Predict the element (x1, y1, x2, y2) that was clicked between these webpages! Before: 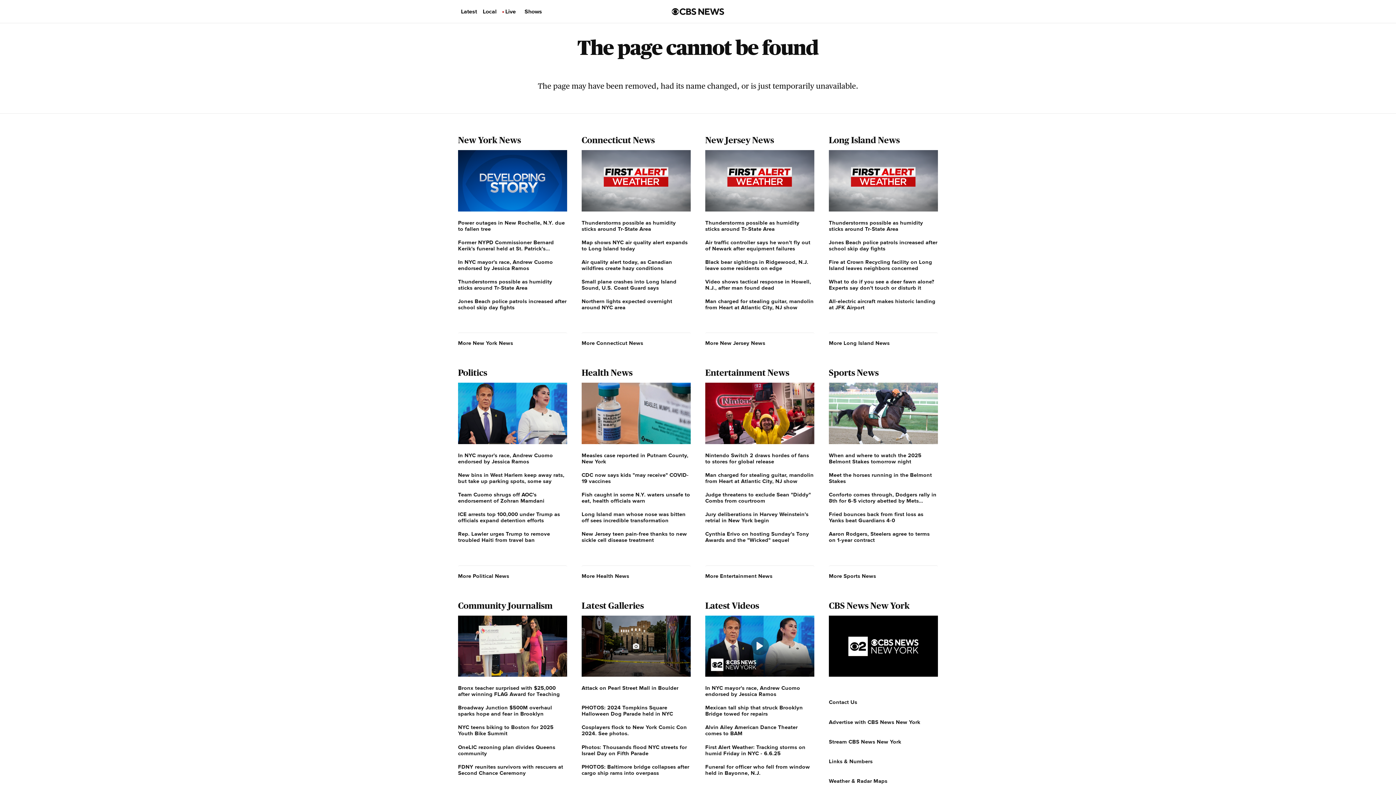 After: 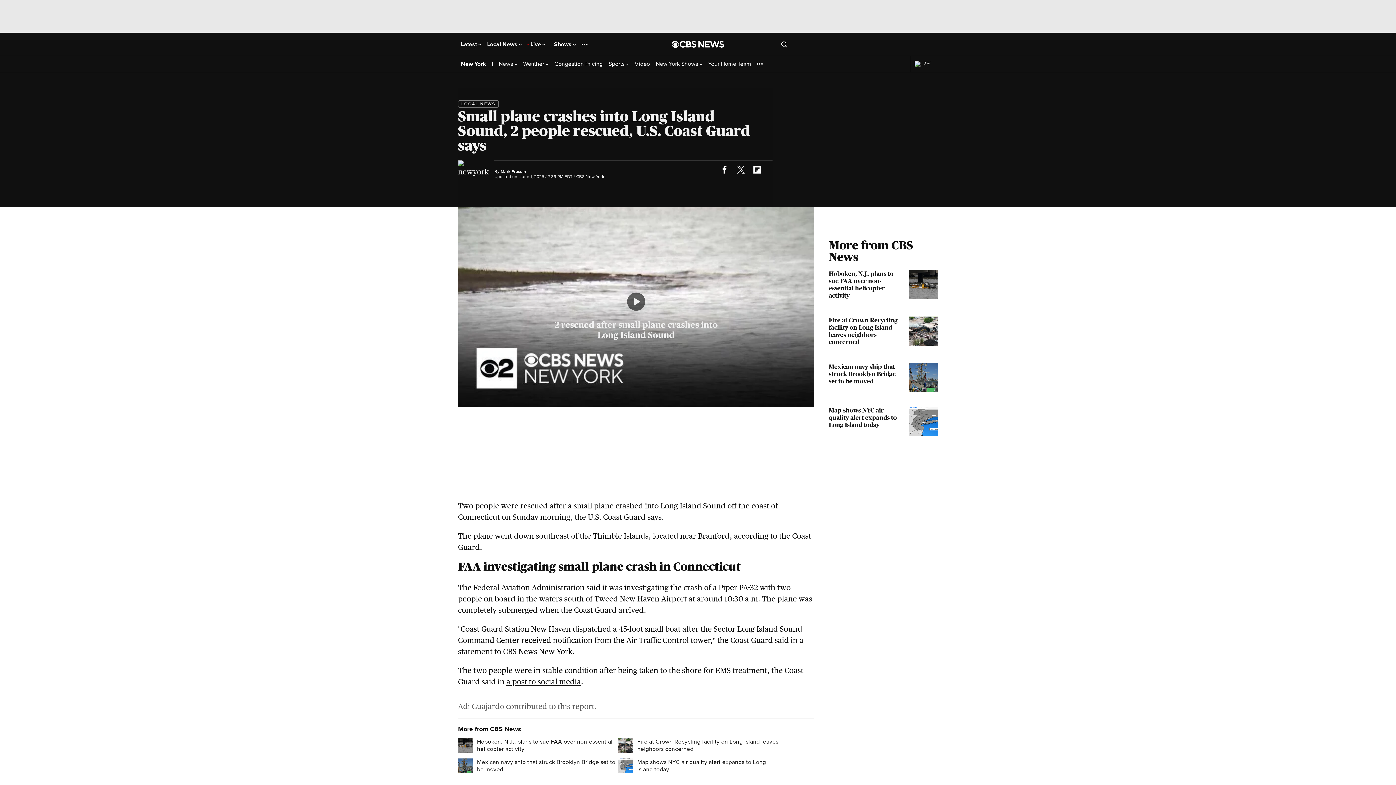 Action: bbox: (581, 278, 690, 291) label: Small plane crashes into Long Island Sound, U.S. Coast Guard says